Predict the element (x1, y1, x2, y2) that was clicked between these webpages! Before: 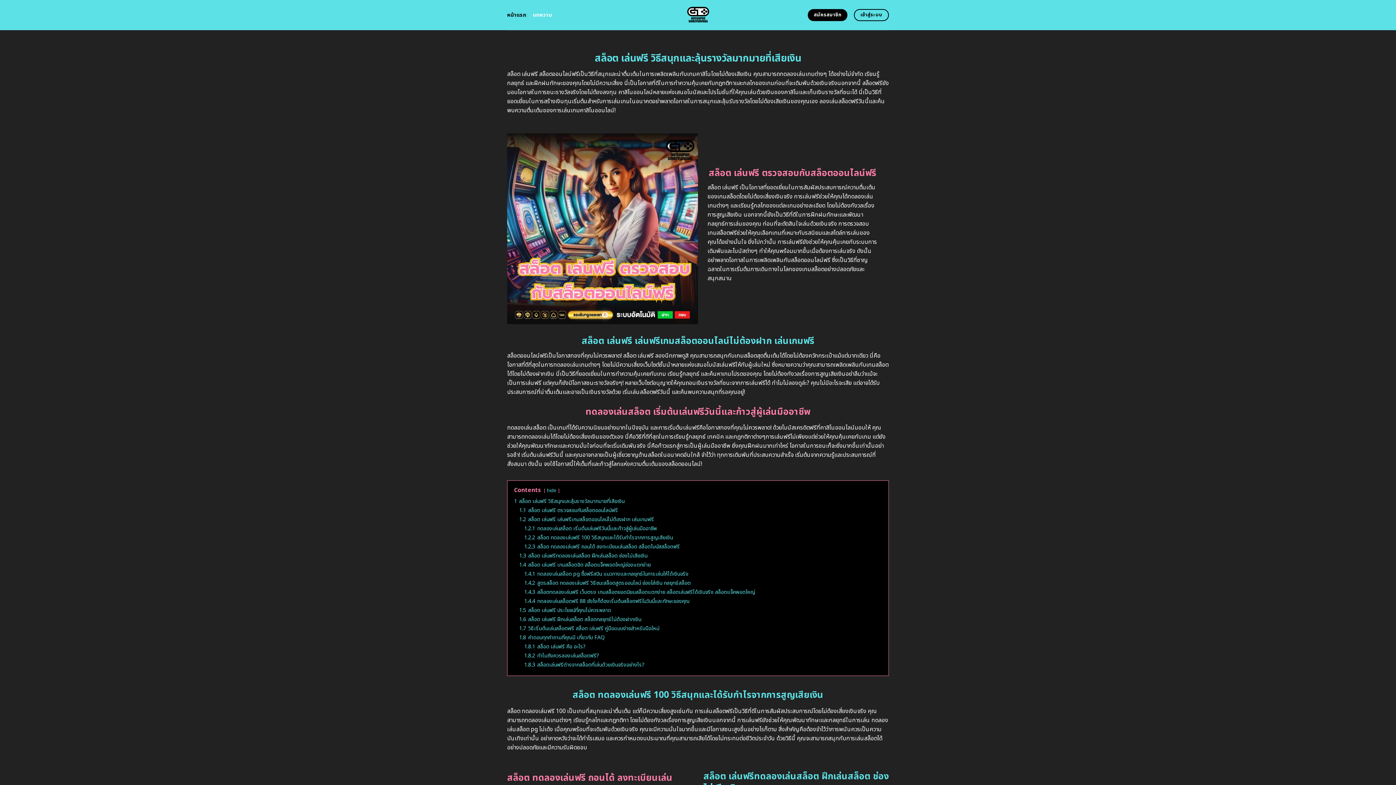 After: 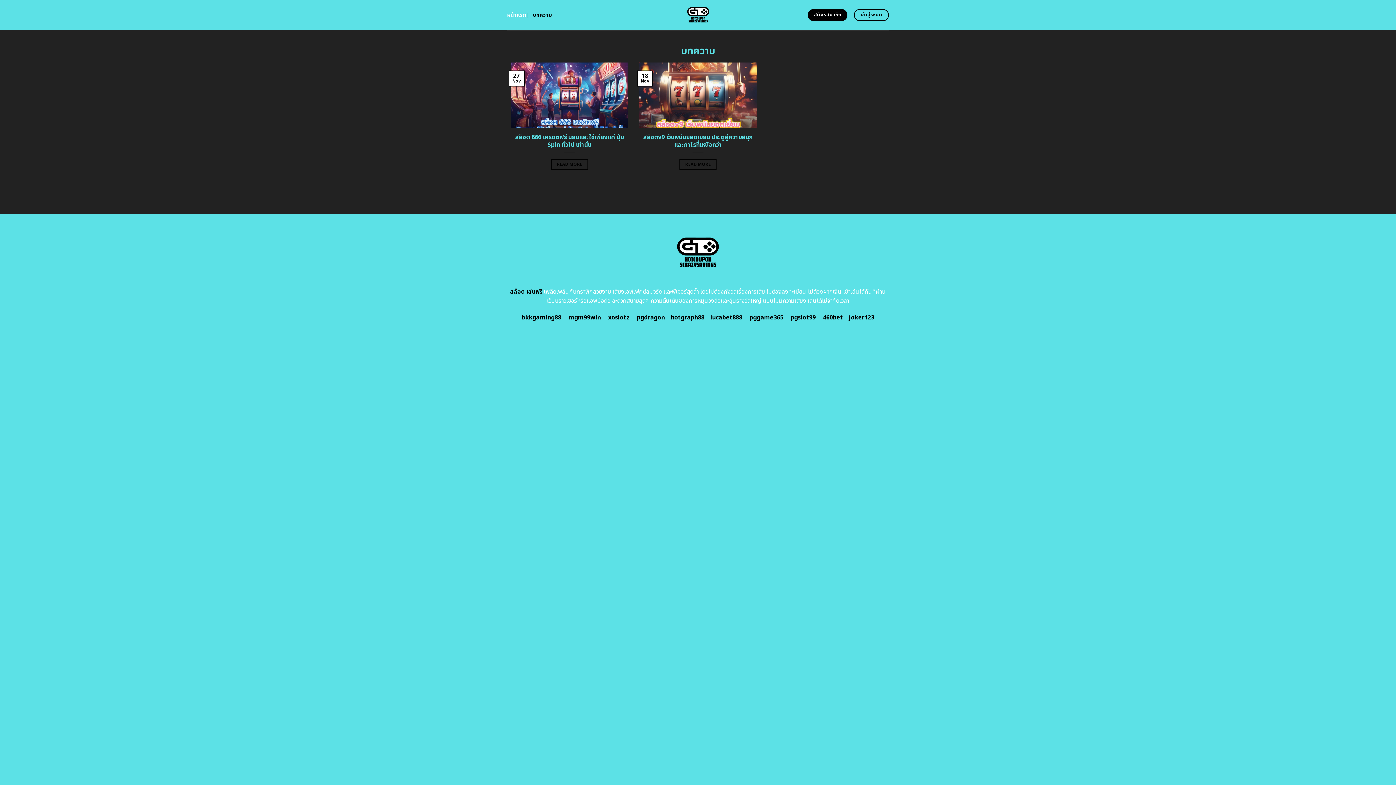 Action: bbox: (532, 8, 552, 21) label: บทความ